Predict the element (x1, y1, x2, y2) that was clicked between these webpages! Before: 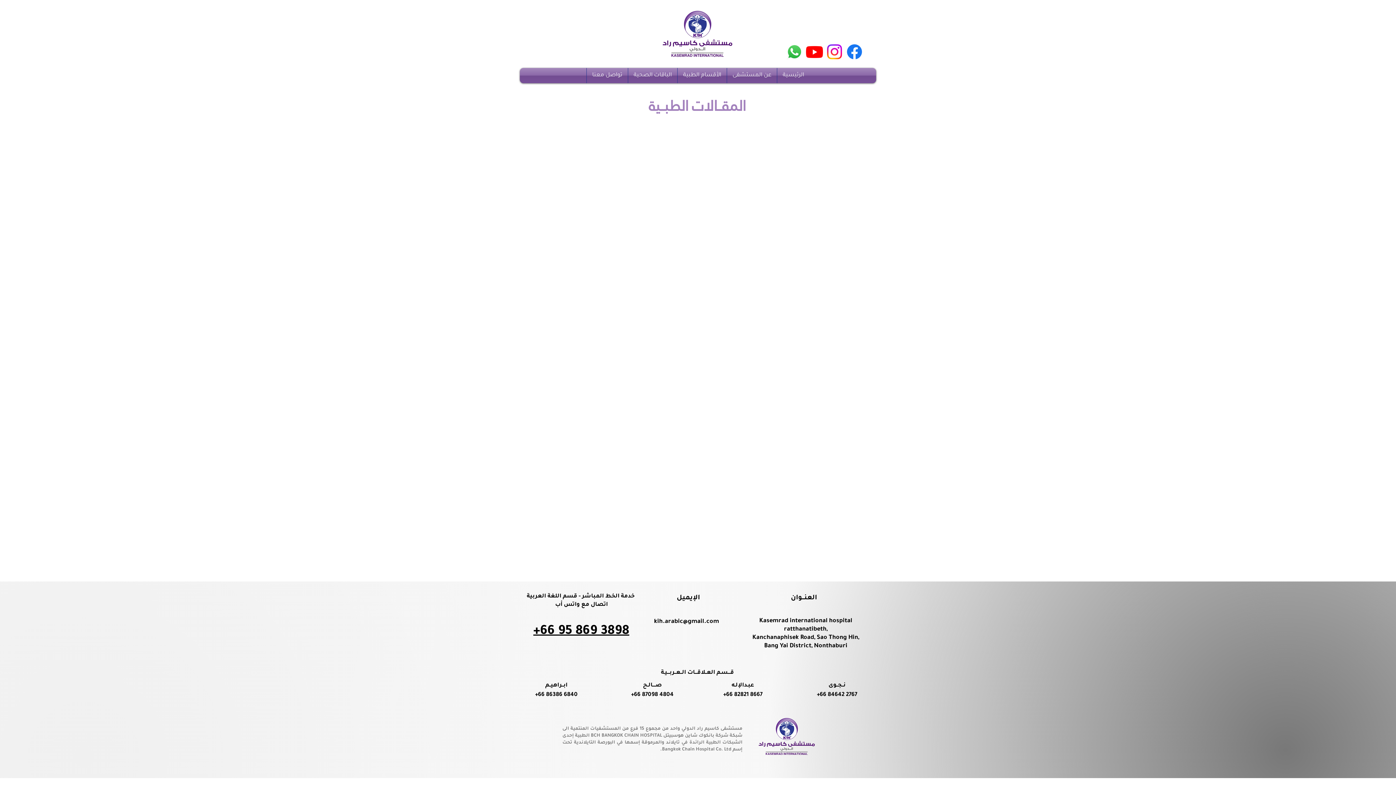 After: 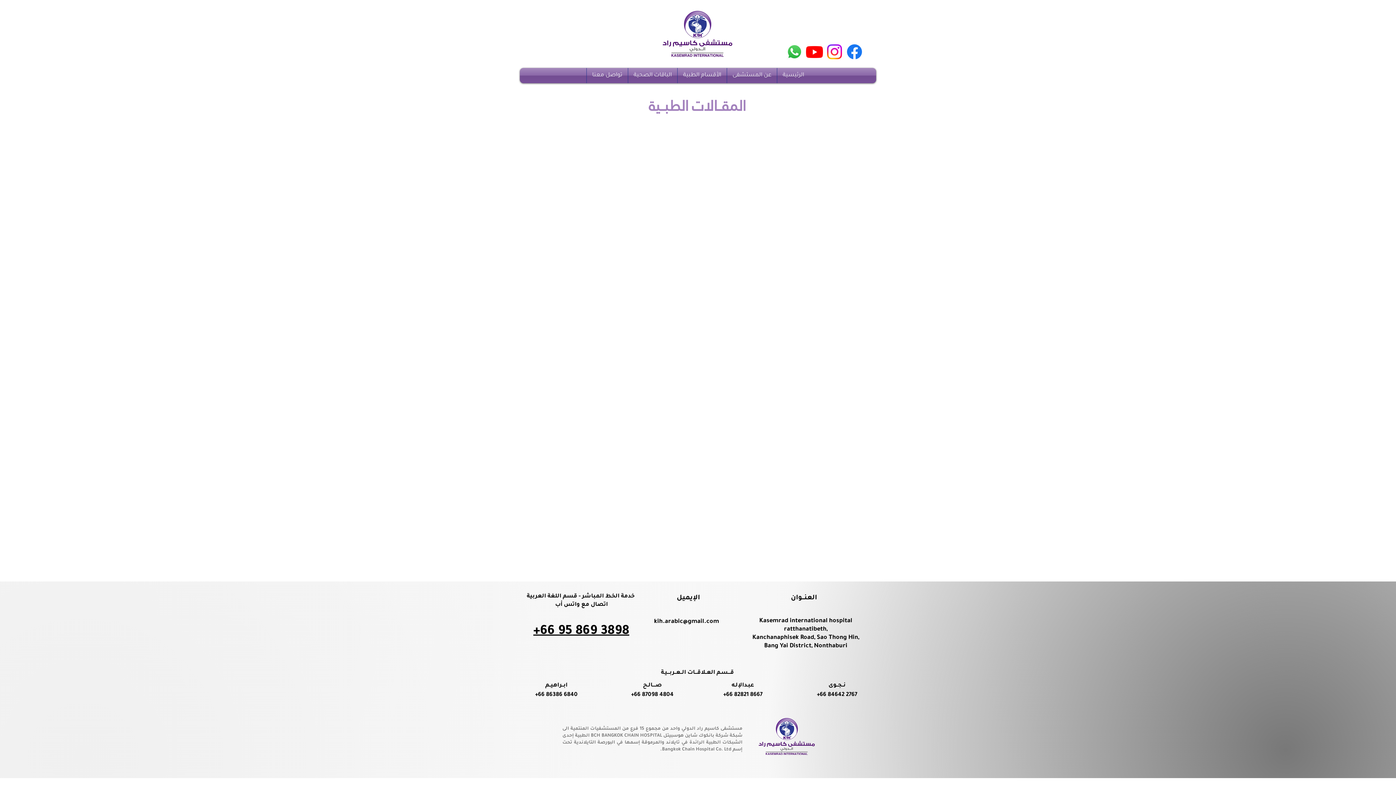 Action: label: kih.arabic@gmail.com bbox: (654, 618, 719, 625)